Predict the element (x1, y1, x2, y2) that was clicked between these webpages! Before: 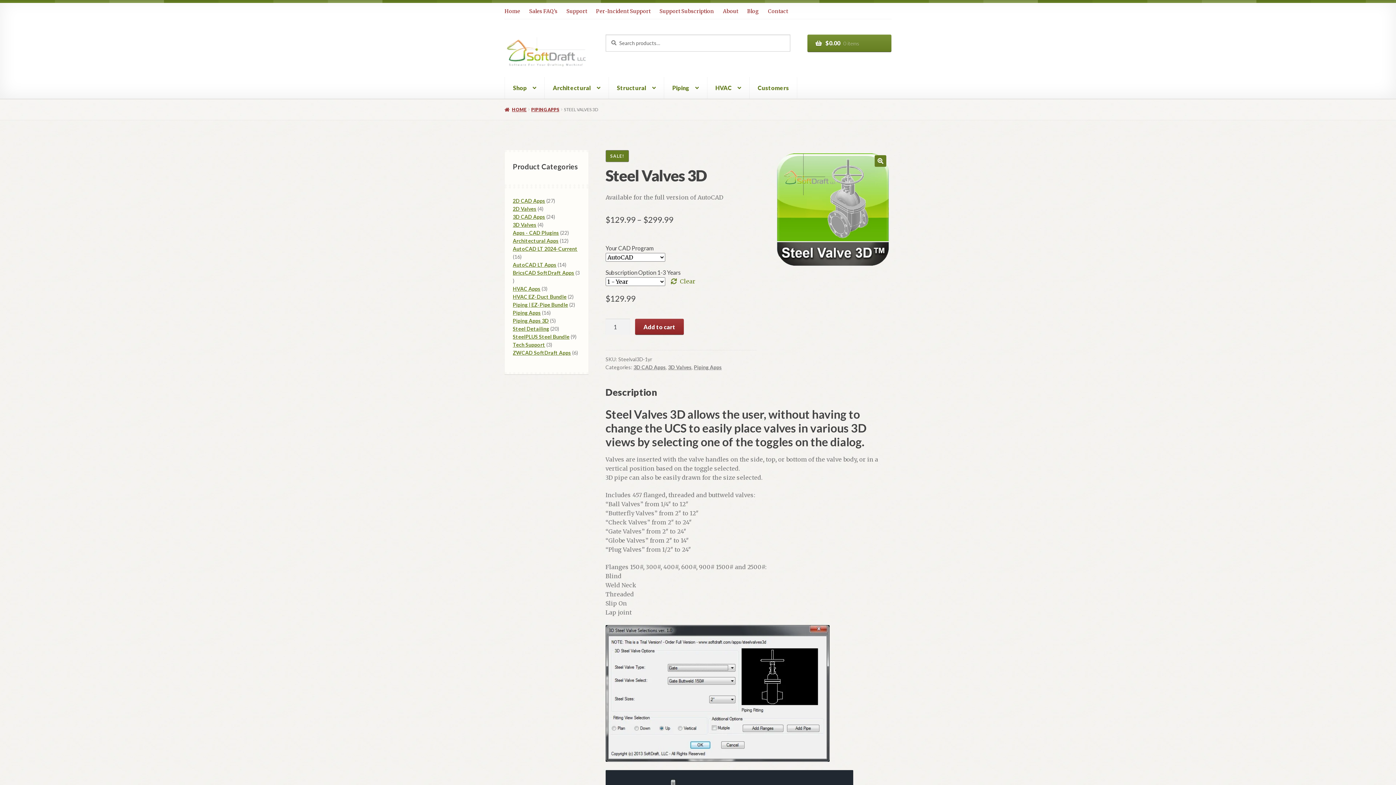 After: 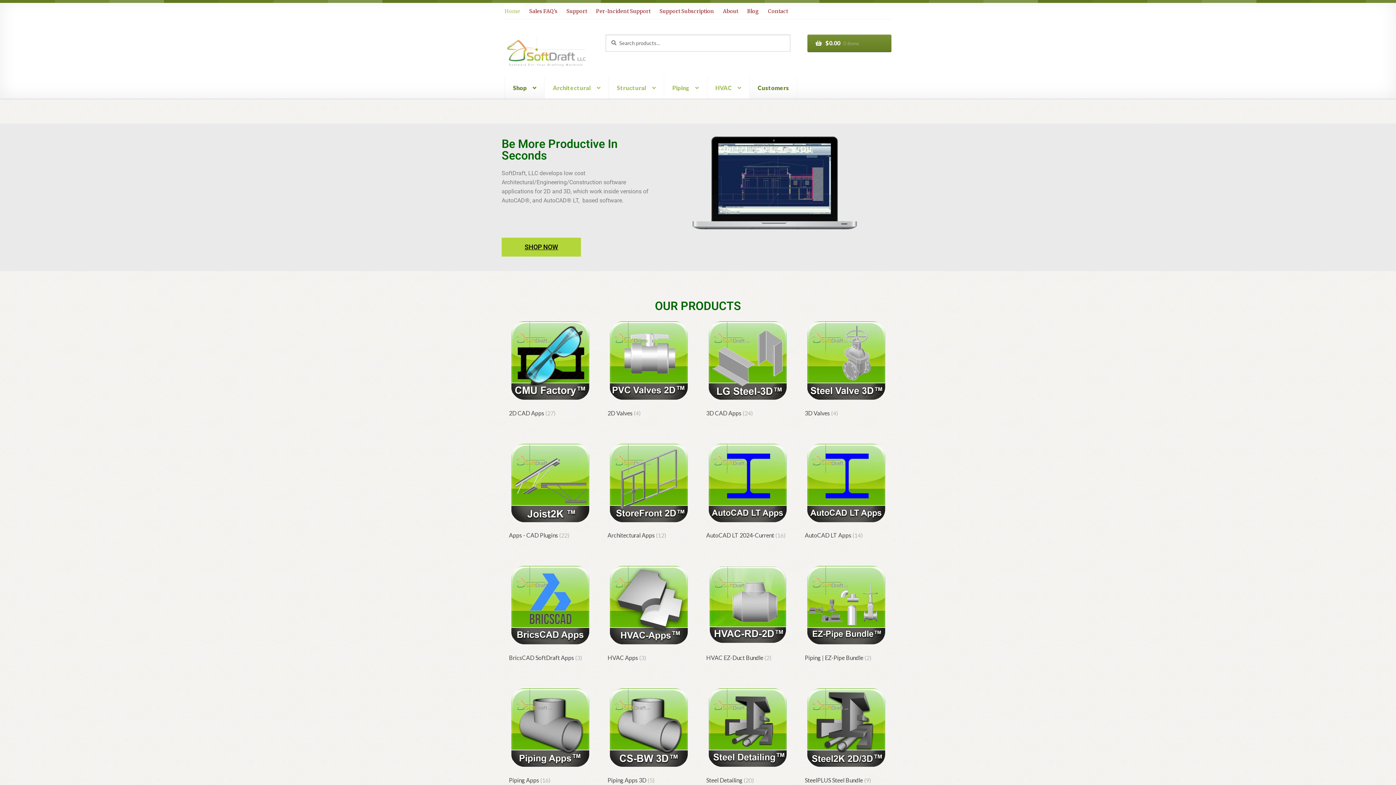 Action: bbox: (504, 3, 524, 18) label: Home